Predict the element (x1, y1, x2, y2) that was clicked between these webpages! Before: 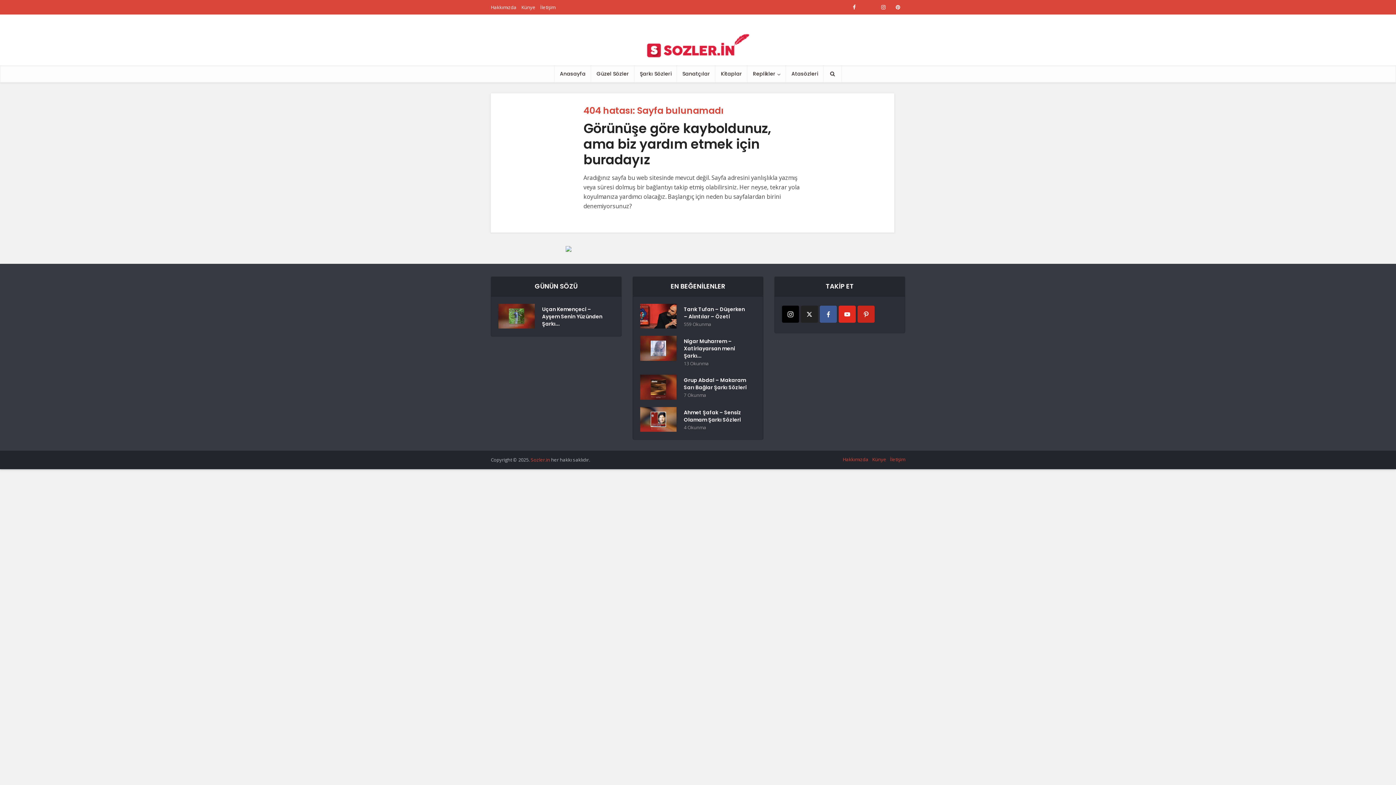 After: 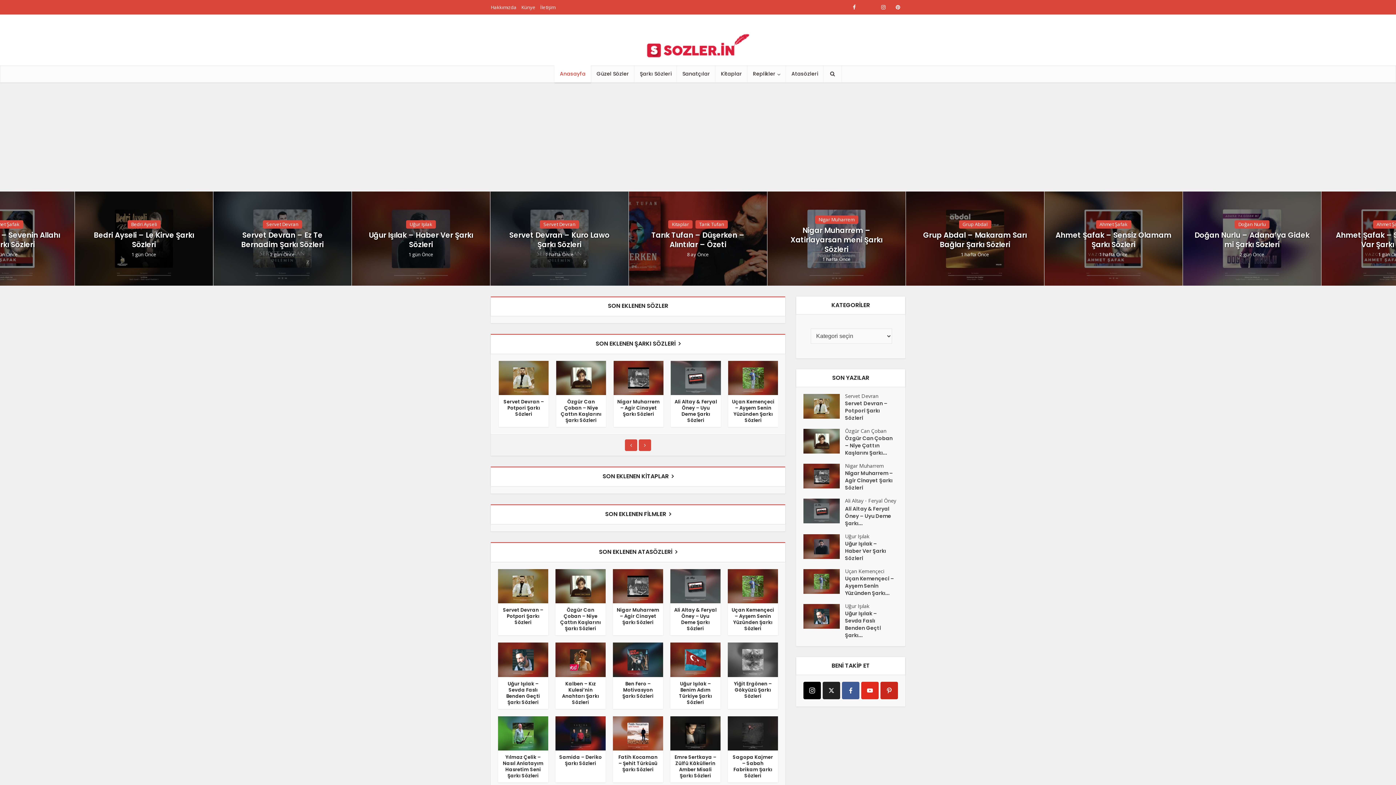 Action: bbox: (530, 456, 550, 463) label: Sozler.in